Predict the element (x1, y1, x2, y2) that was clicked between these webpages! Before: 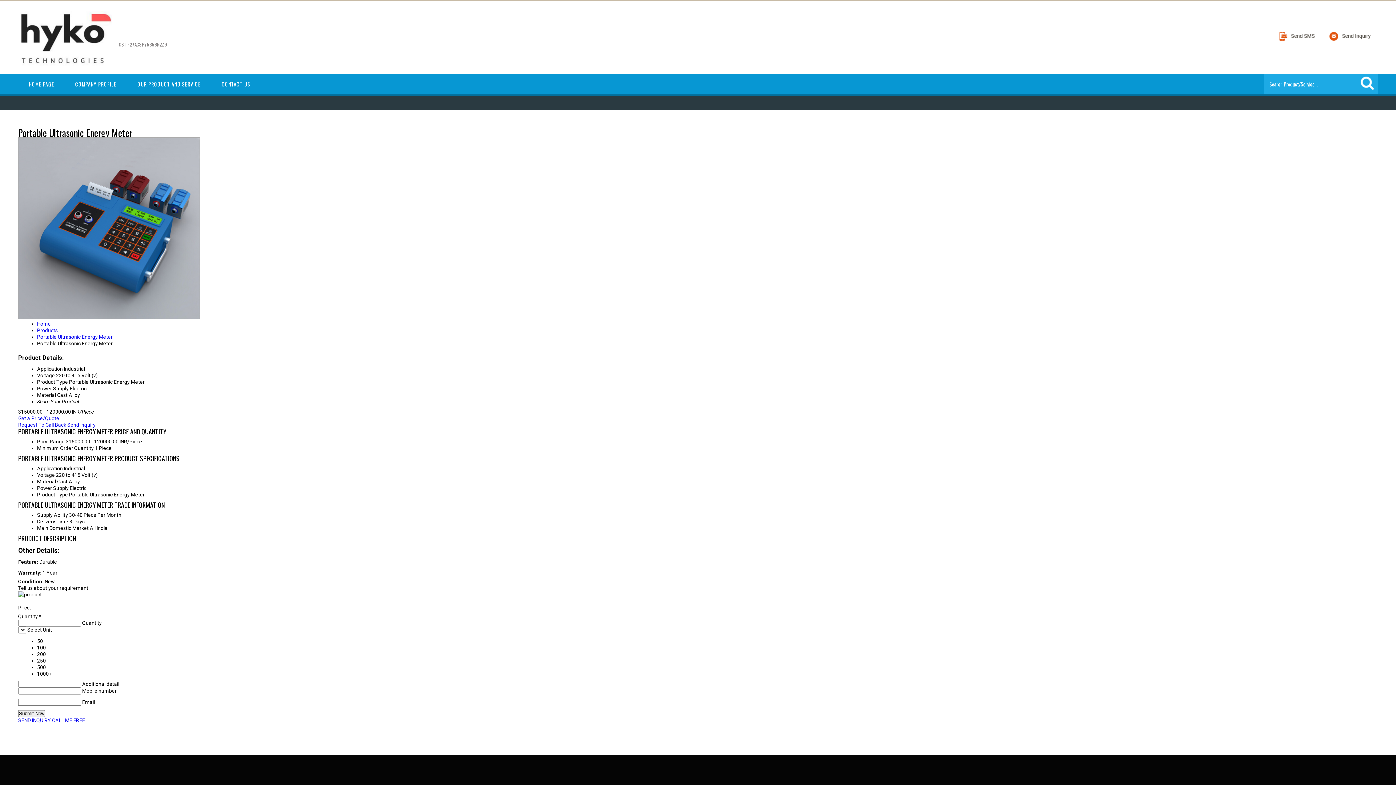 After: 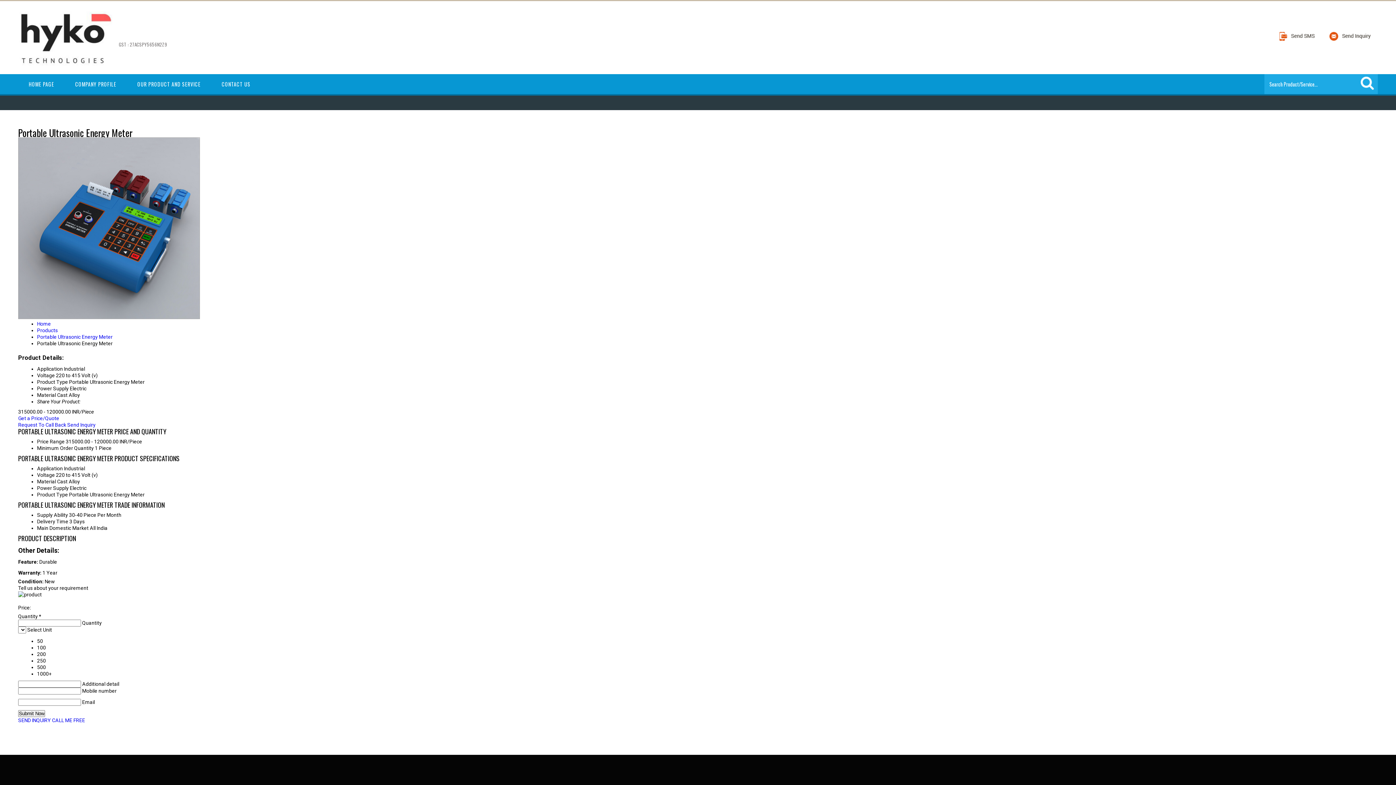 Action: bbox: (1273, 39, 1325, 46)